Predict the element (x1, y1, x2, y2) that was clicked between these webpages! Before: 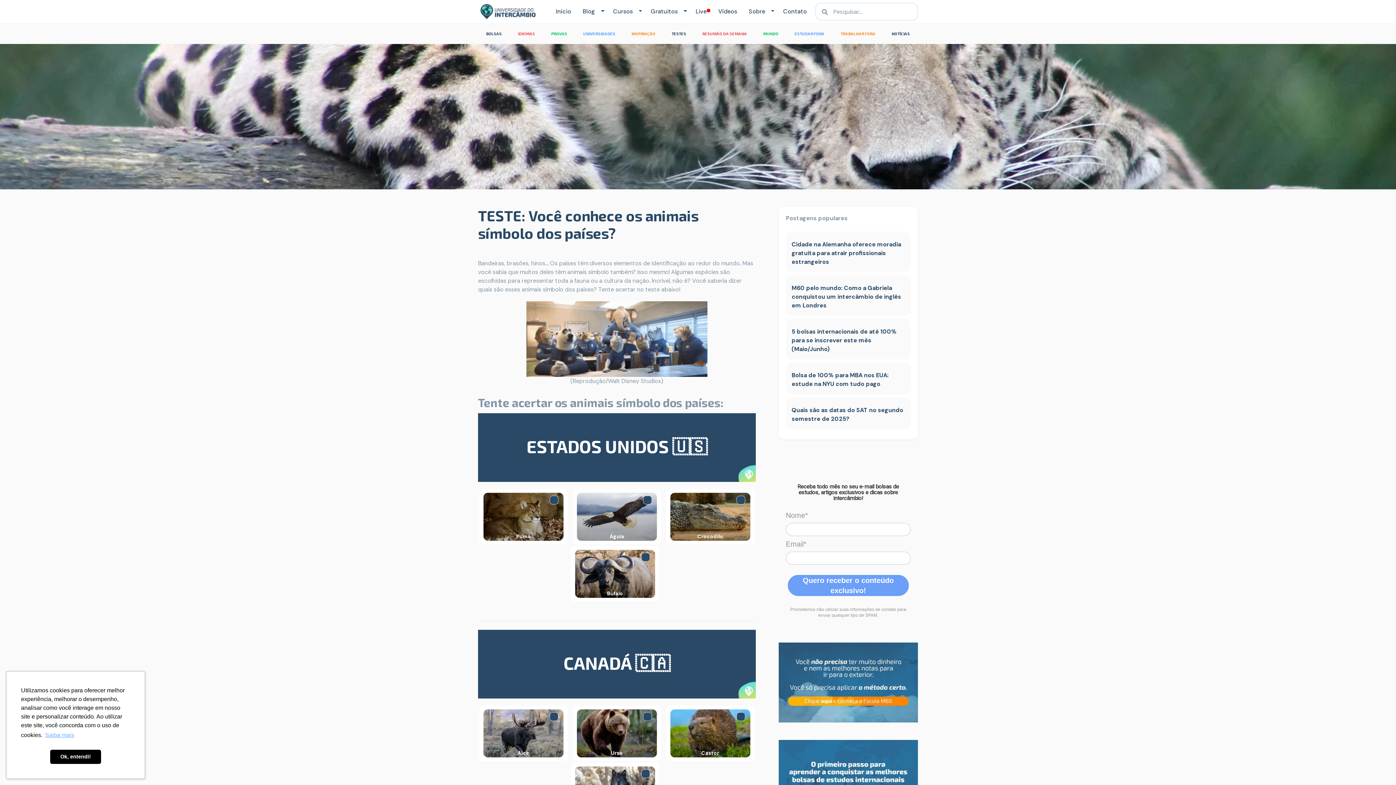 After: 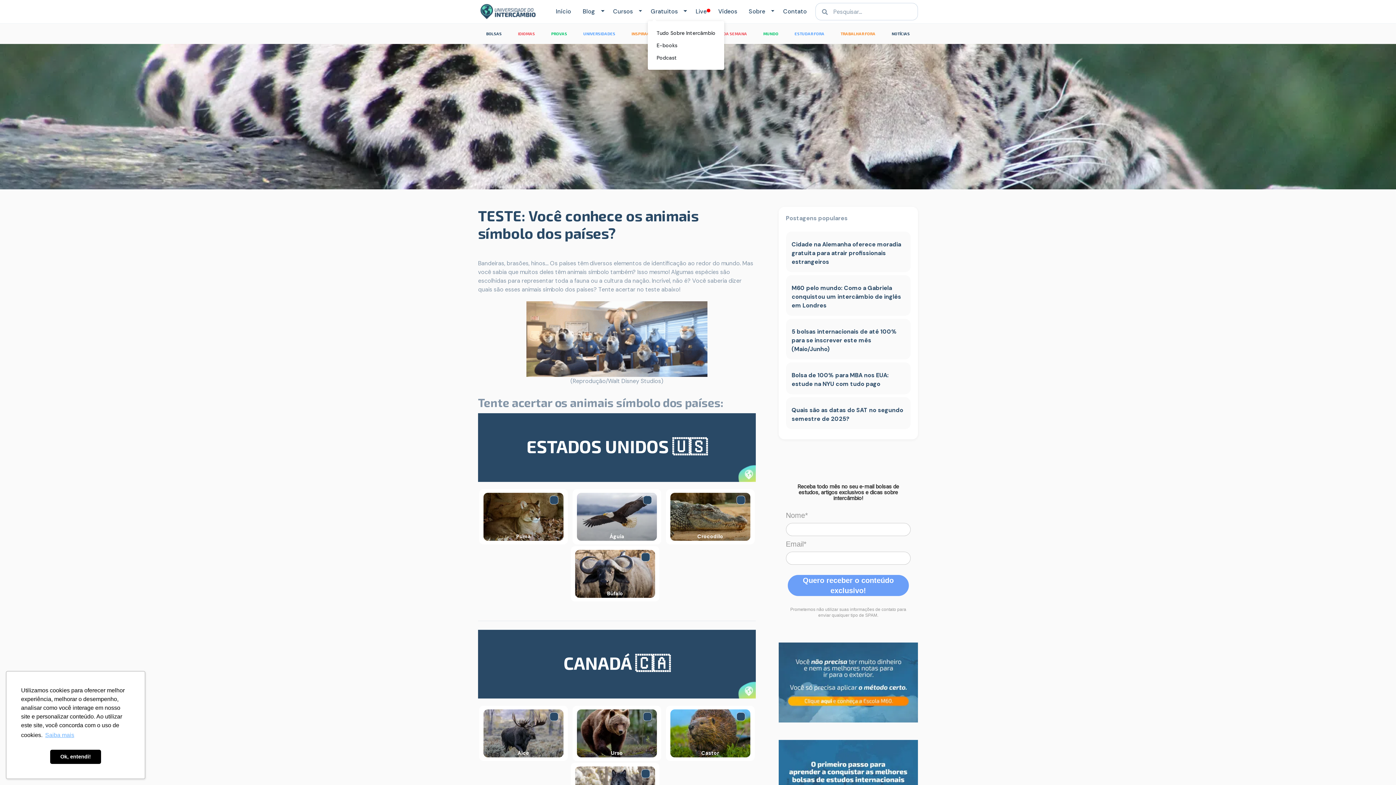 Action: label: Gratuitos bbox: (648, 4, 680, 18)